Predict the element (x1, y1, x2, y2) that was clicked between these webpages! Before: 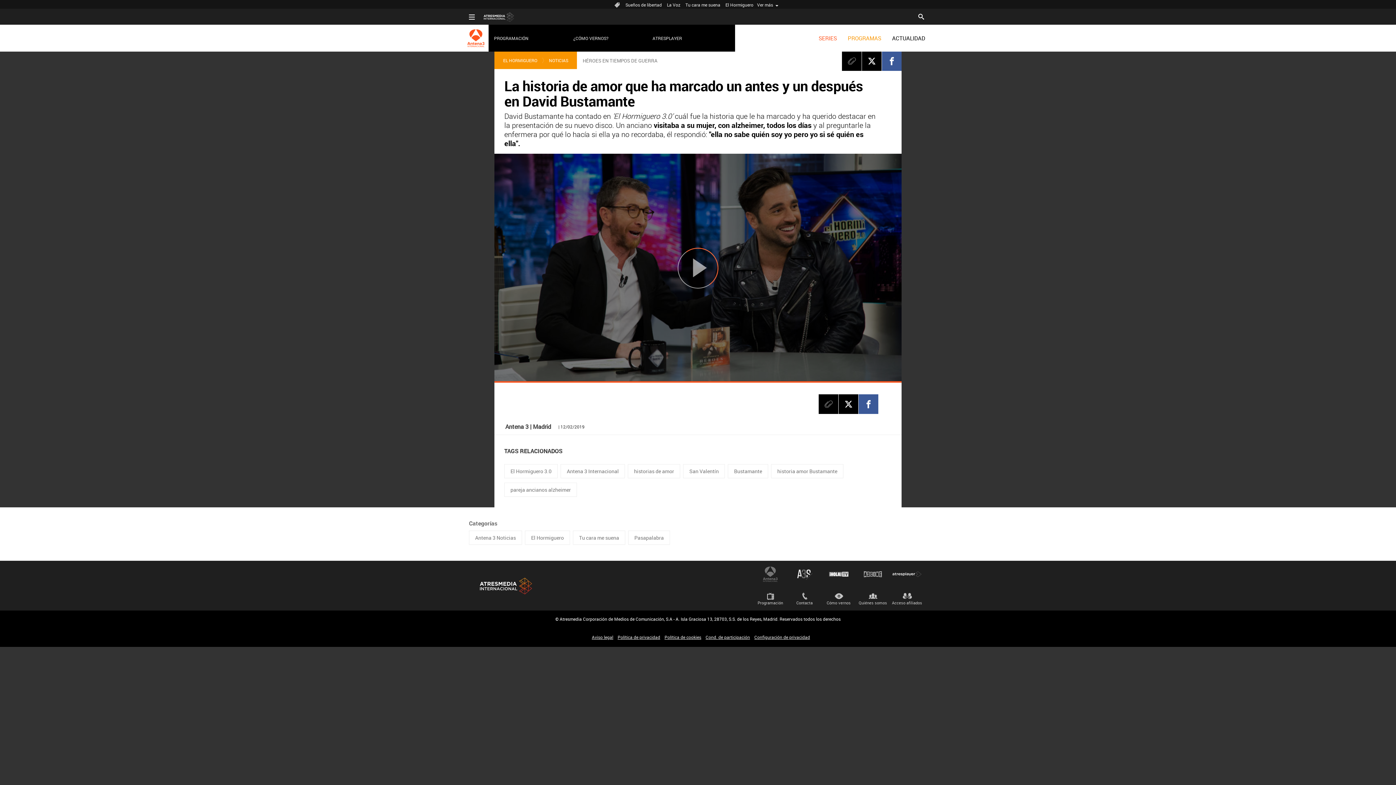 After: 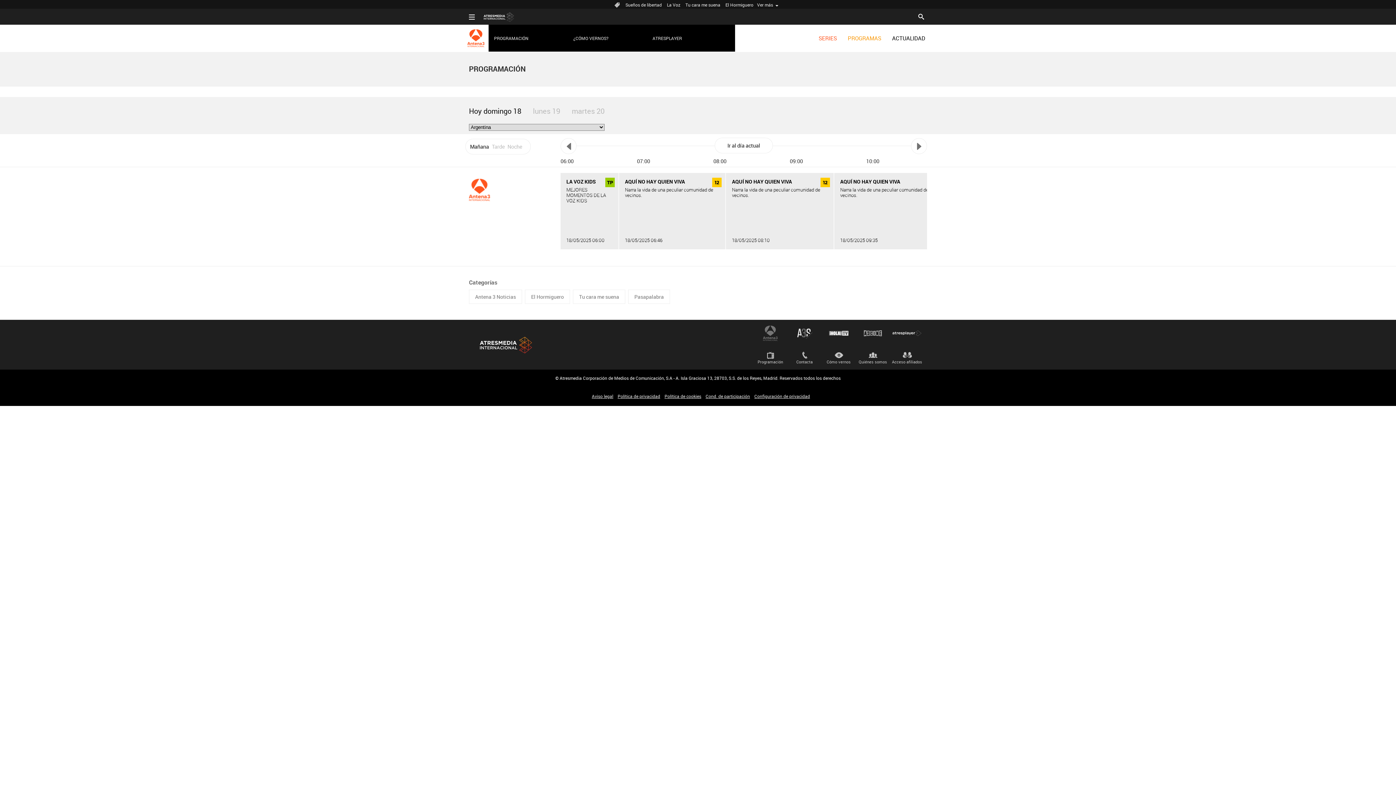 Action: bbox: (754, 591, 786, 606) label: Programación